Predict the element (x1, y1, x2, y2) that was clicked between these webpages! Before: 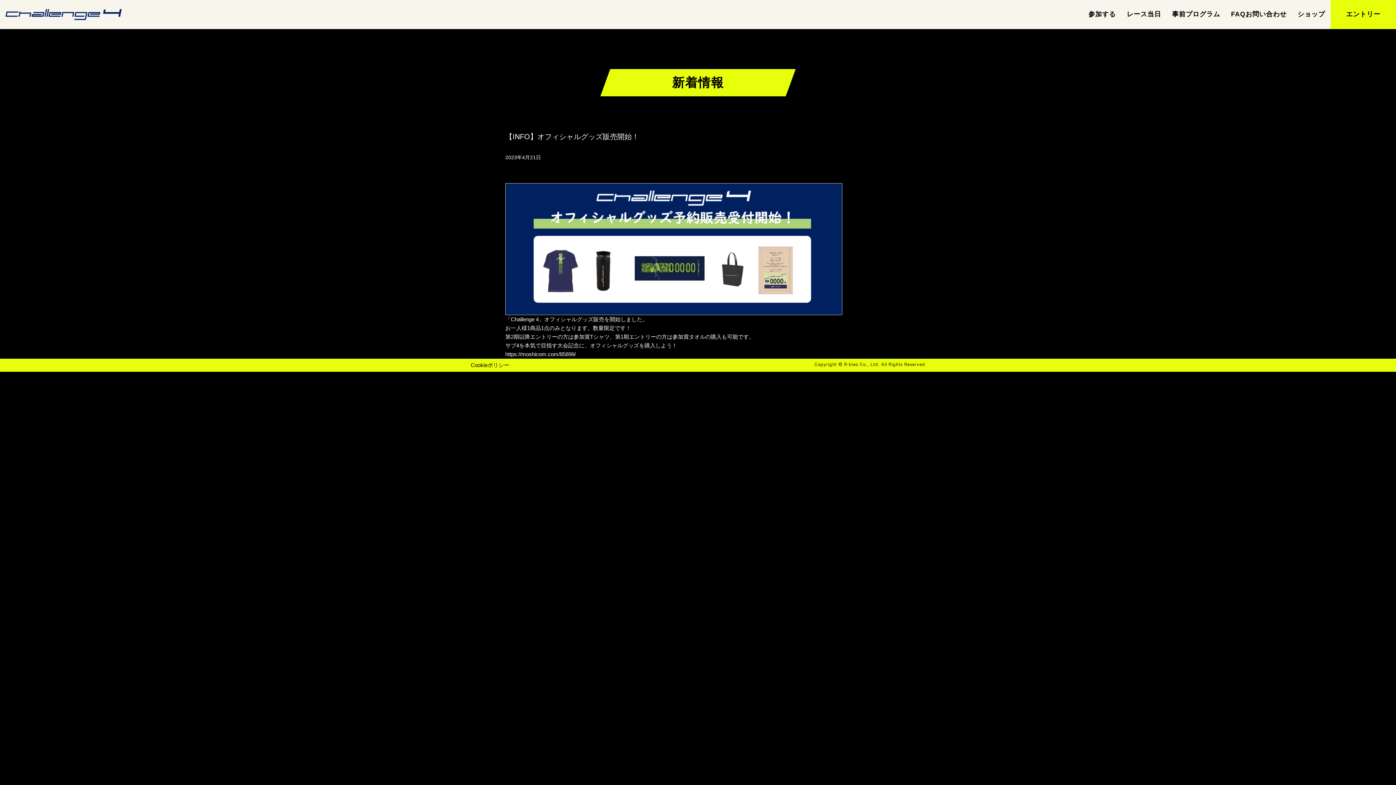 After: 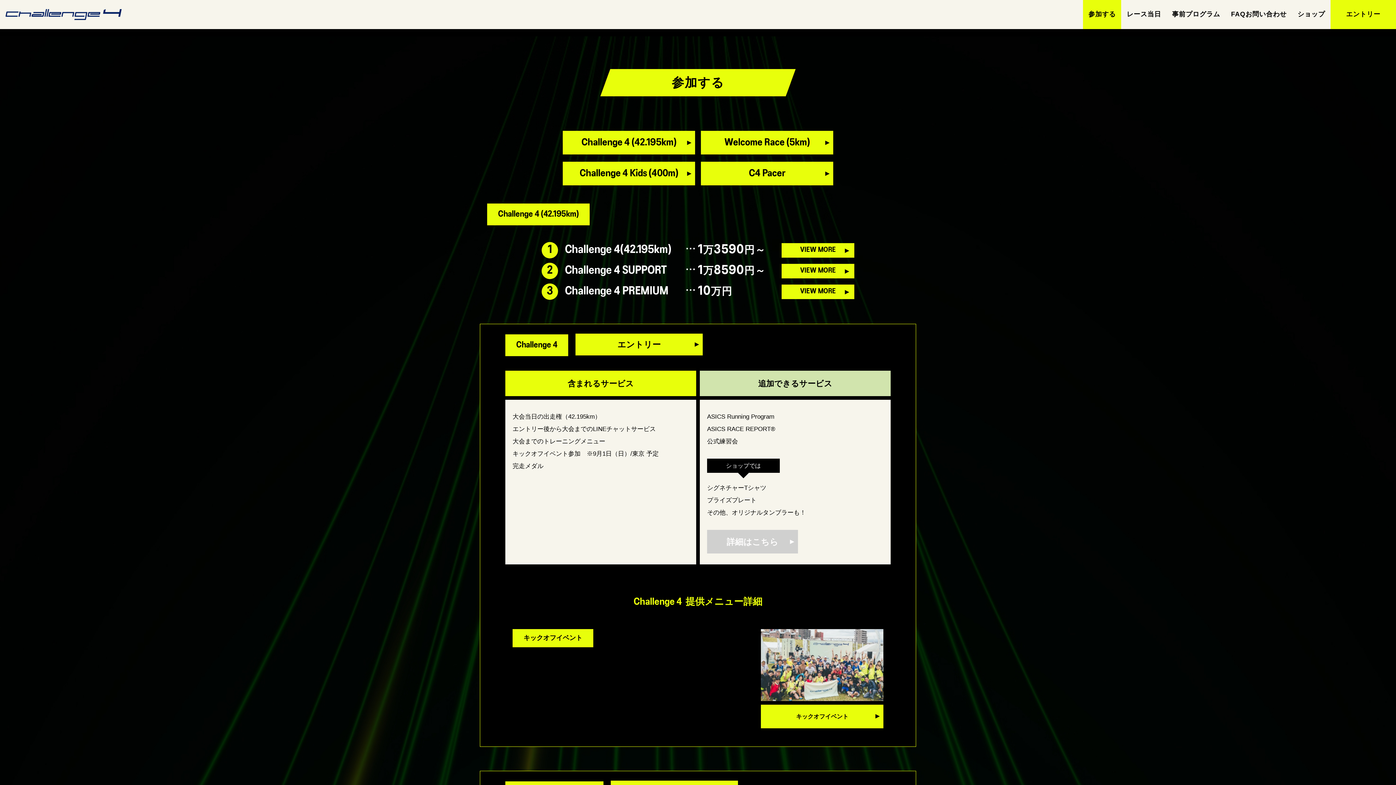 Action: bbox: (1088, 0, 1116, 28) label: 参加する